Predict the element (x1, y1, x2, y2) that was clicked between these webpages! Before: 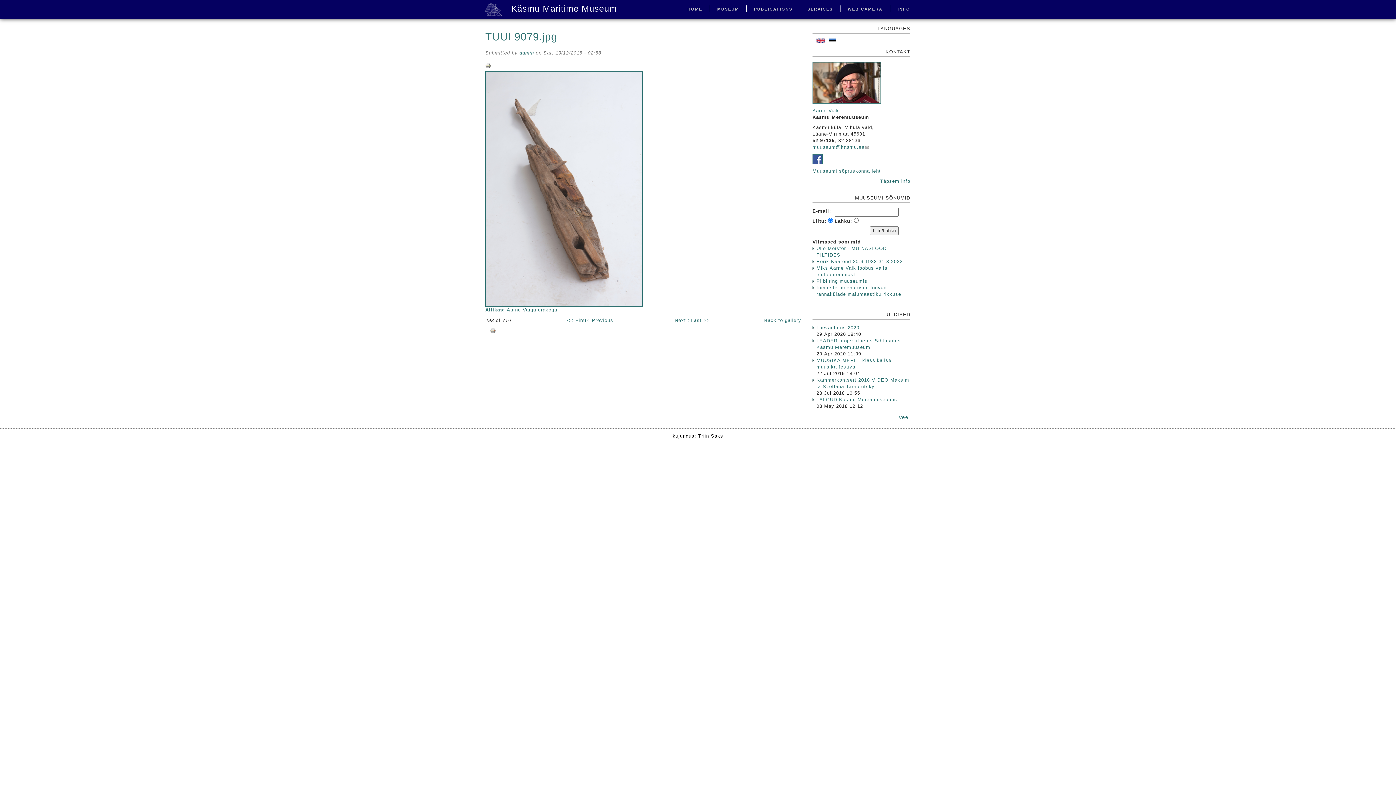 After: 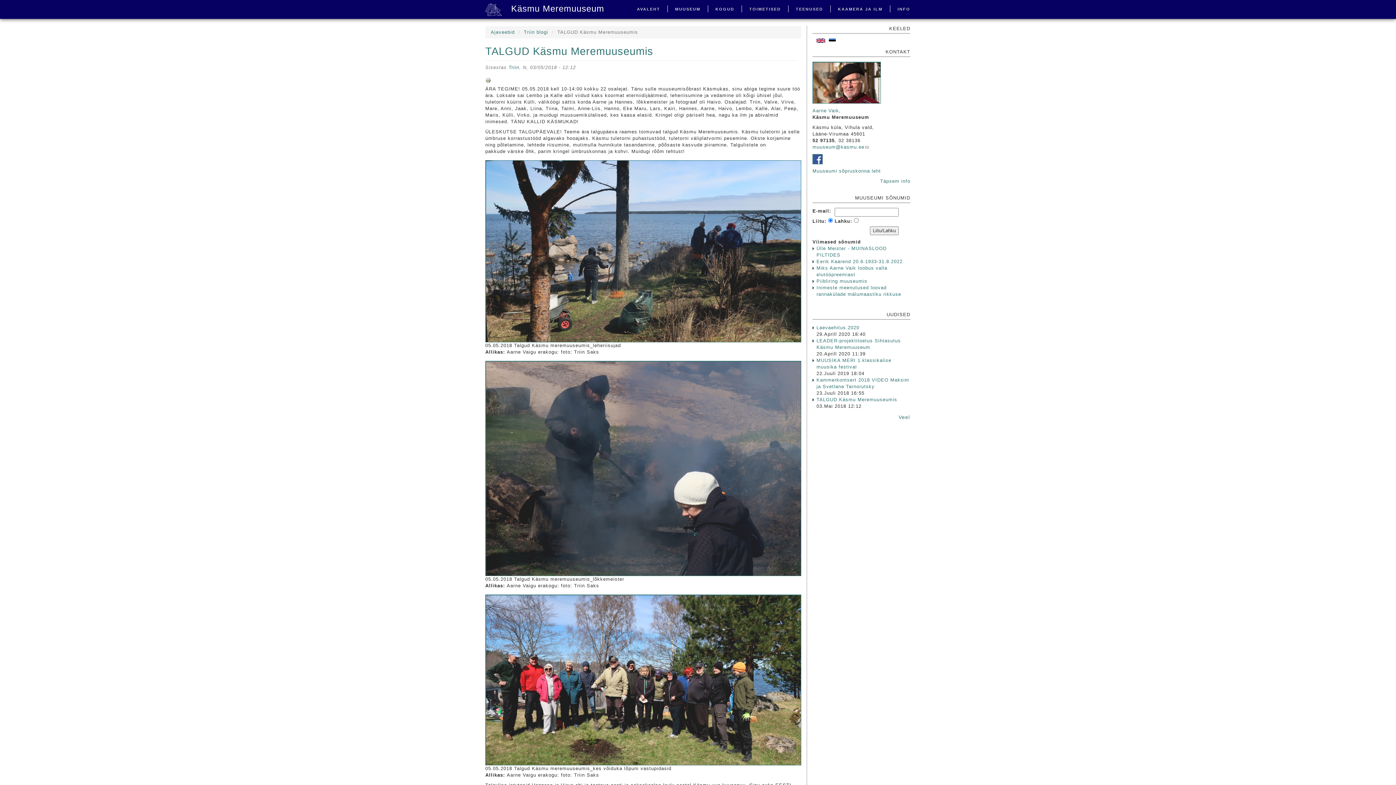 Action: label: TALGUD Käsmu Meremuuseumis bbox: (816, 397, 897, 402)